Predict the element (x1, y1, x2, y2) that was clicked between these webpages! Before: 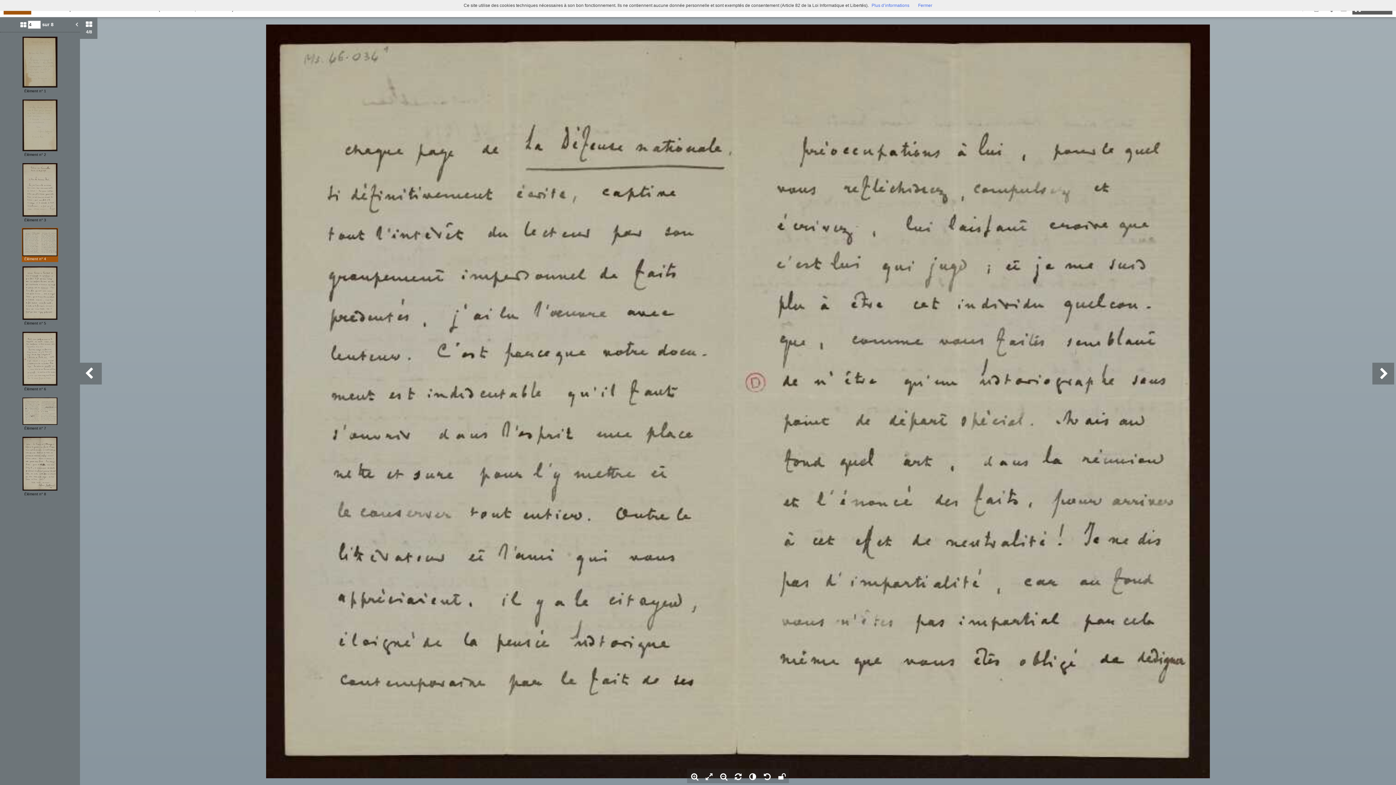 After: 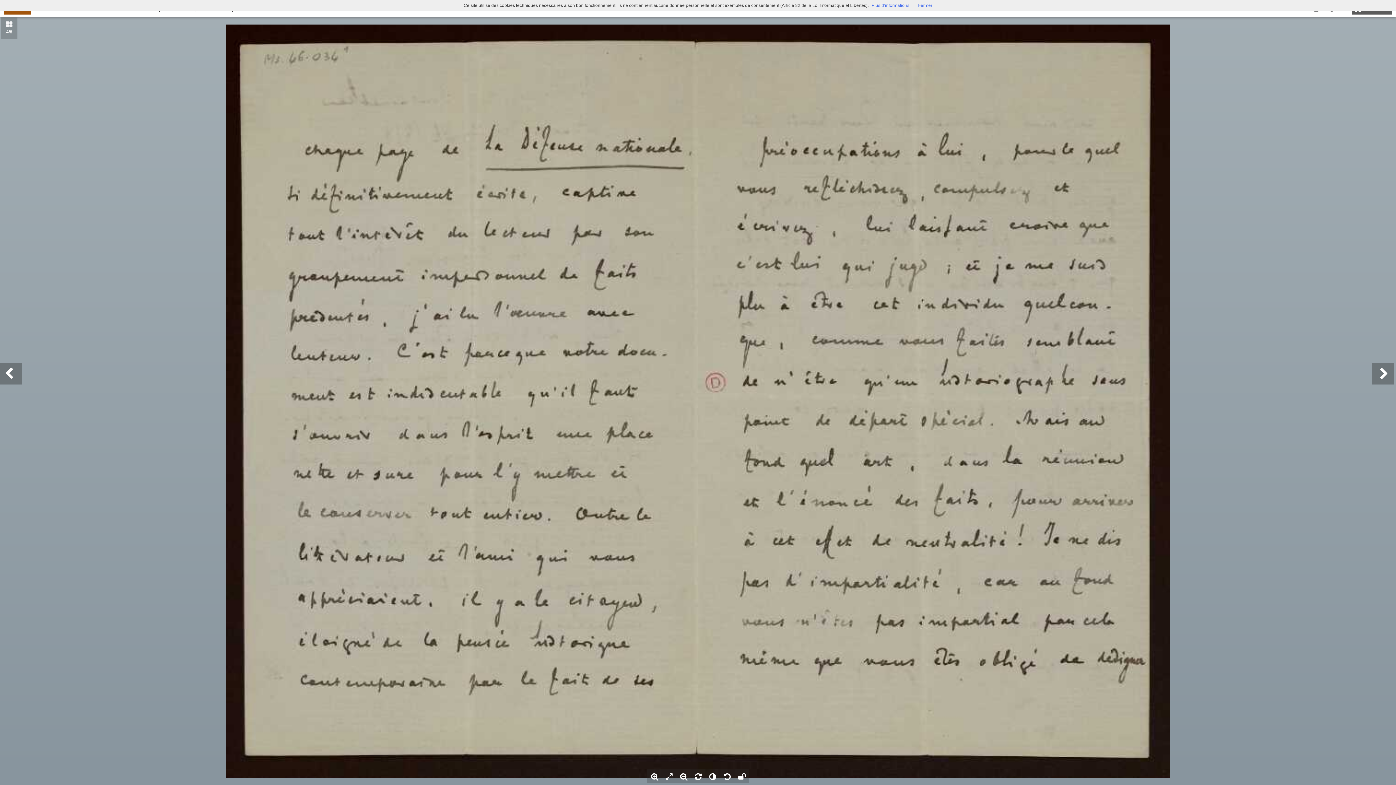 Action: bbox: (80, 17, 97, 38) label: 4/8